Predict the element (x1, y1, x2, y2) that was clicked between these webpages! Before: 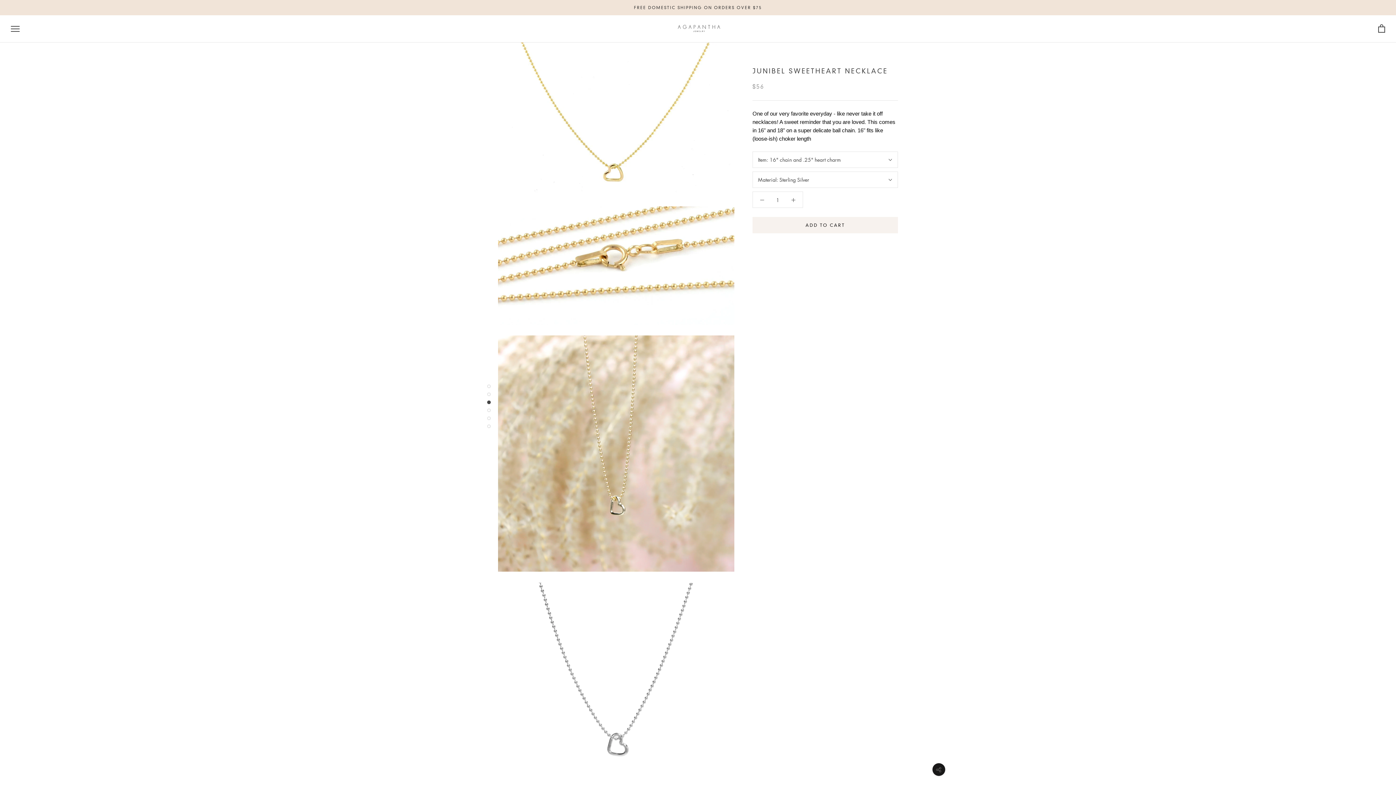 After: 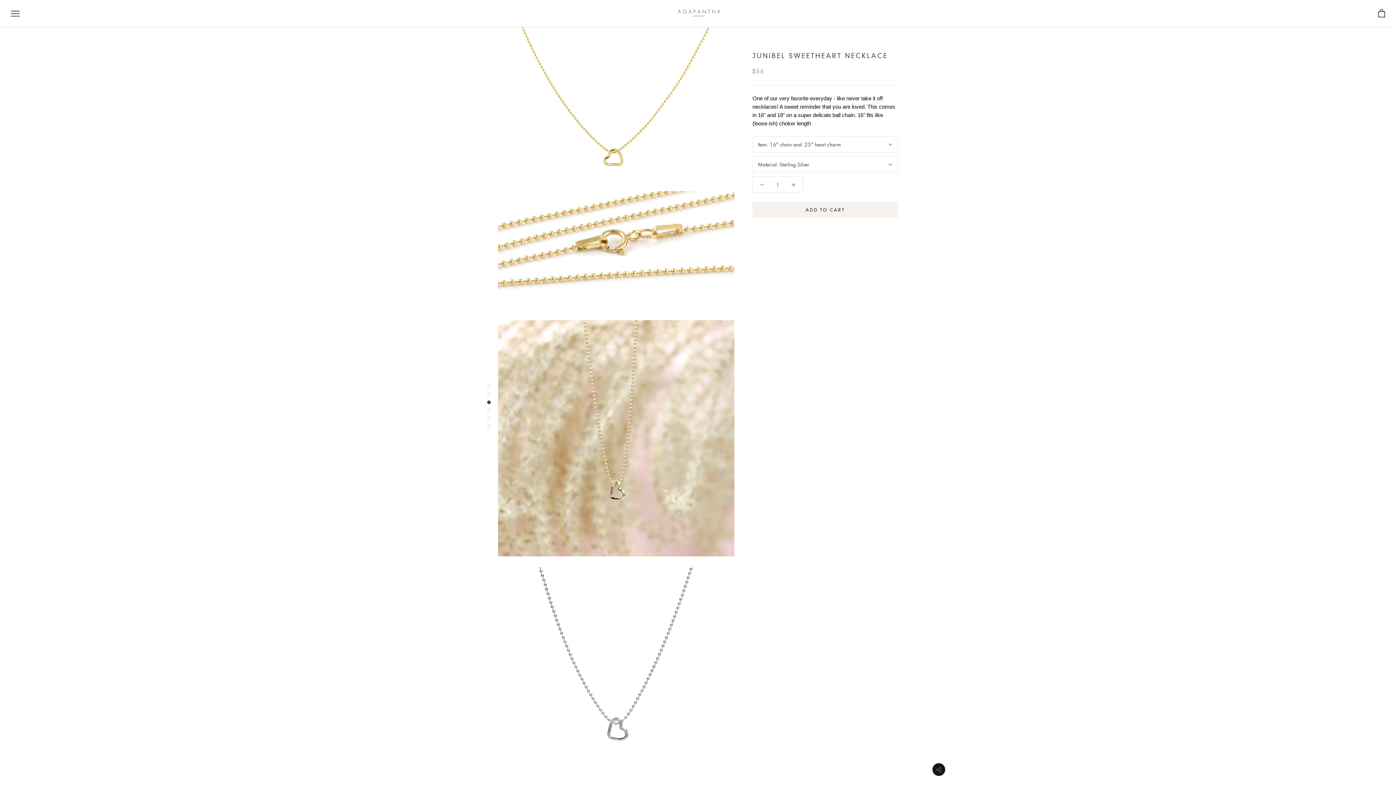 Action: bbox: (487, 384, 490, 388)